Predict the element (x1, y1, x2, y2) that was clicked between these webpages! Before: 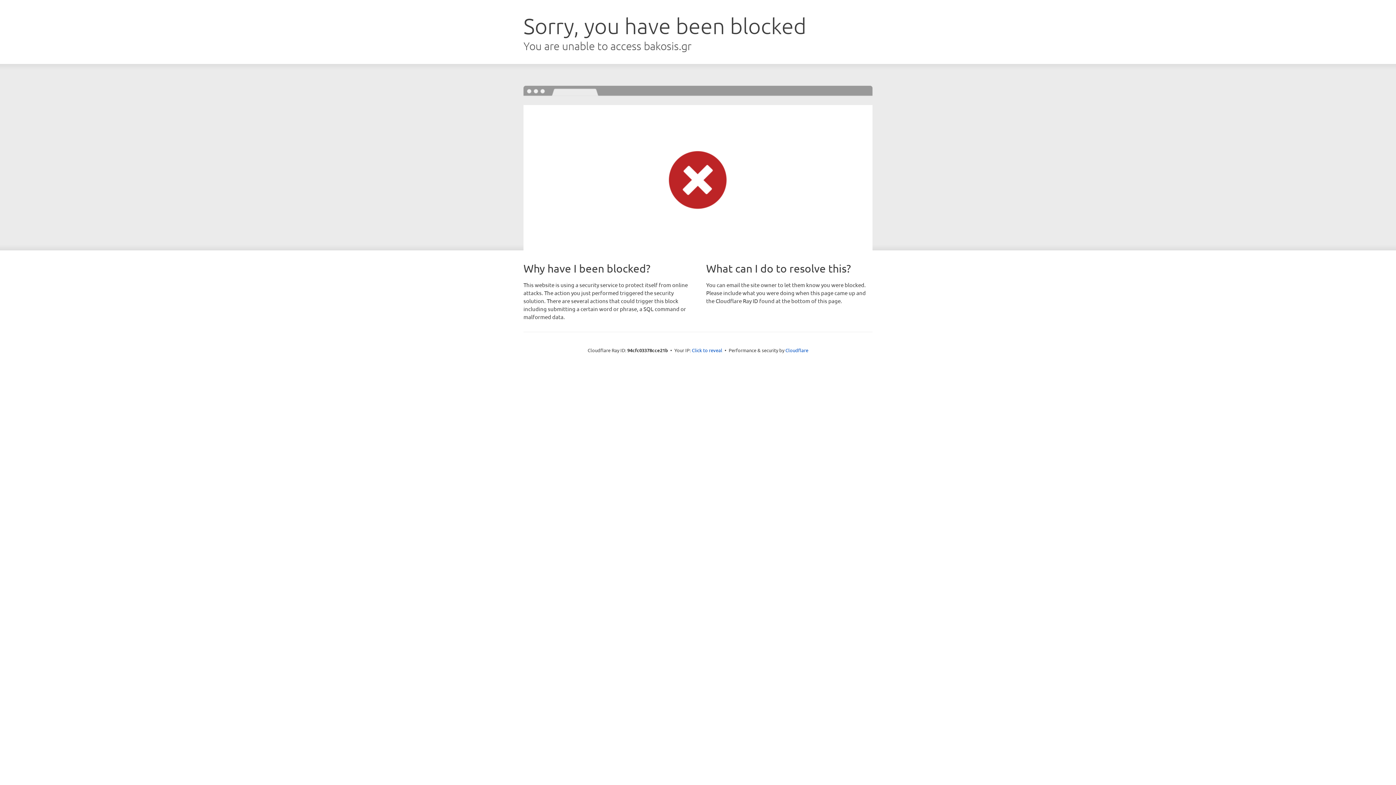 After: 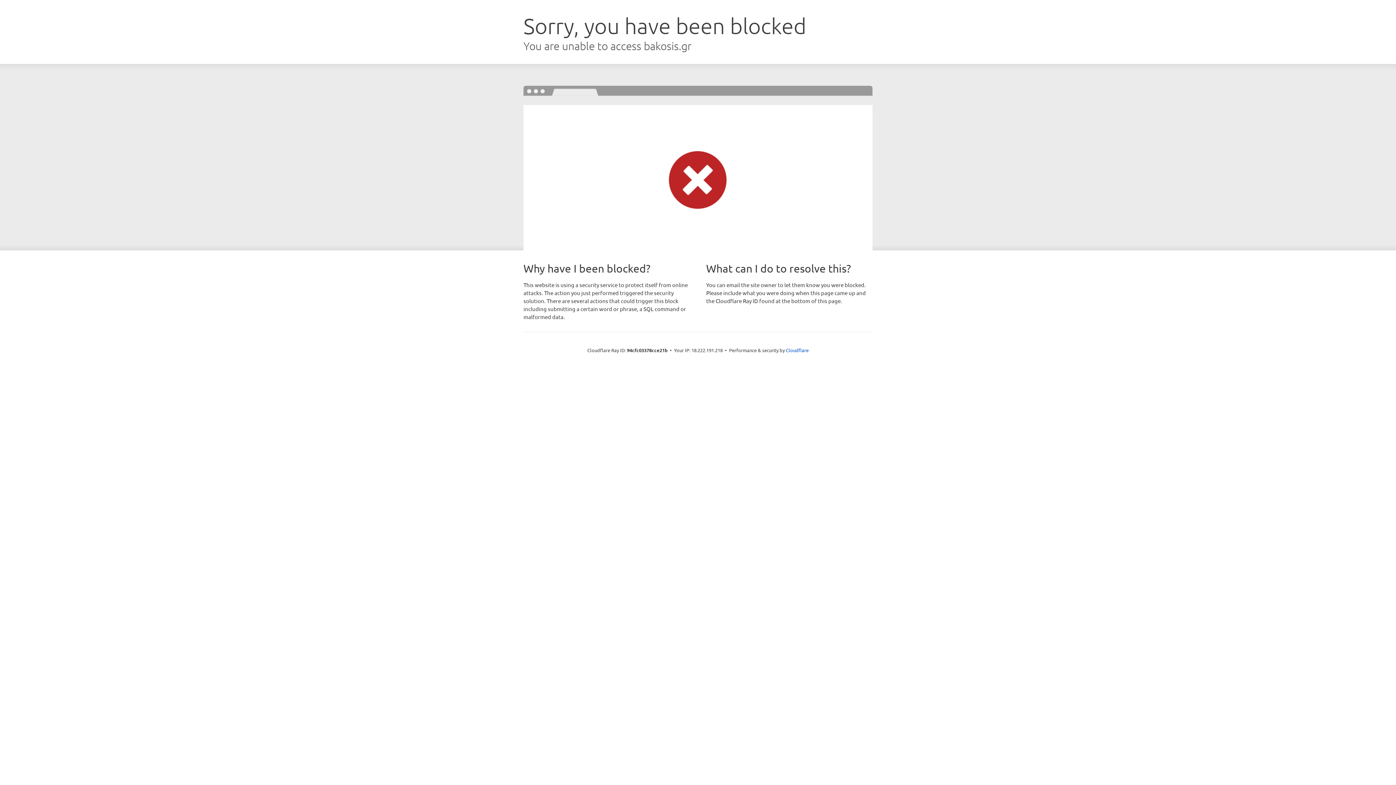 Action: bbox: (692, 346, 722, 353) label: Click to reveal